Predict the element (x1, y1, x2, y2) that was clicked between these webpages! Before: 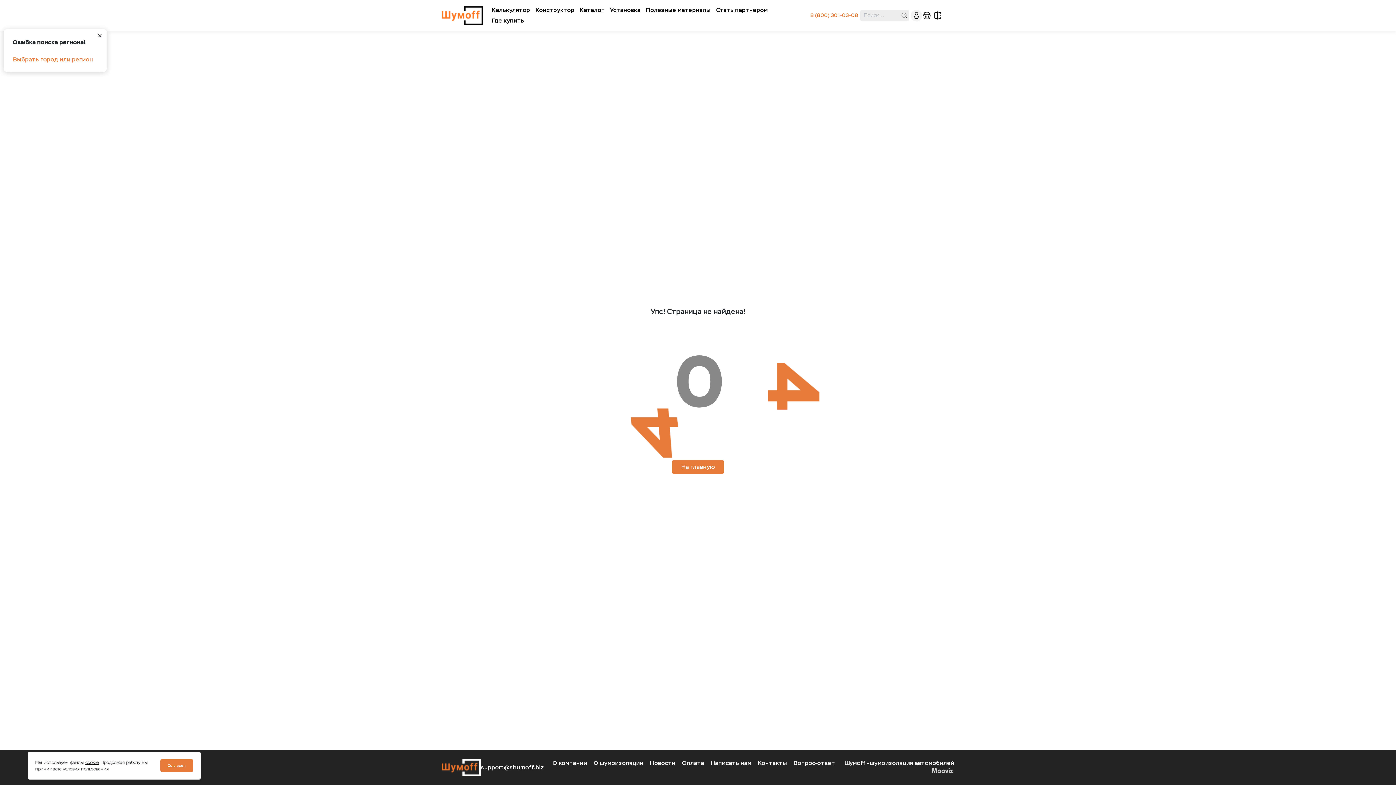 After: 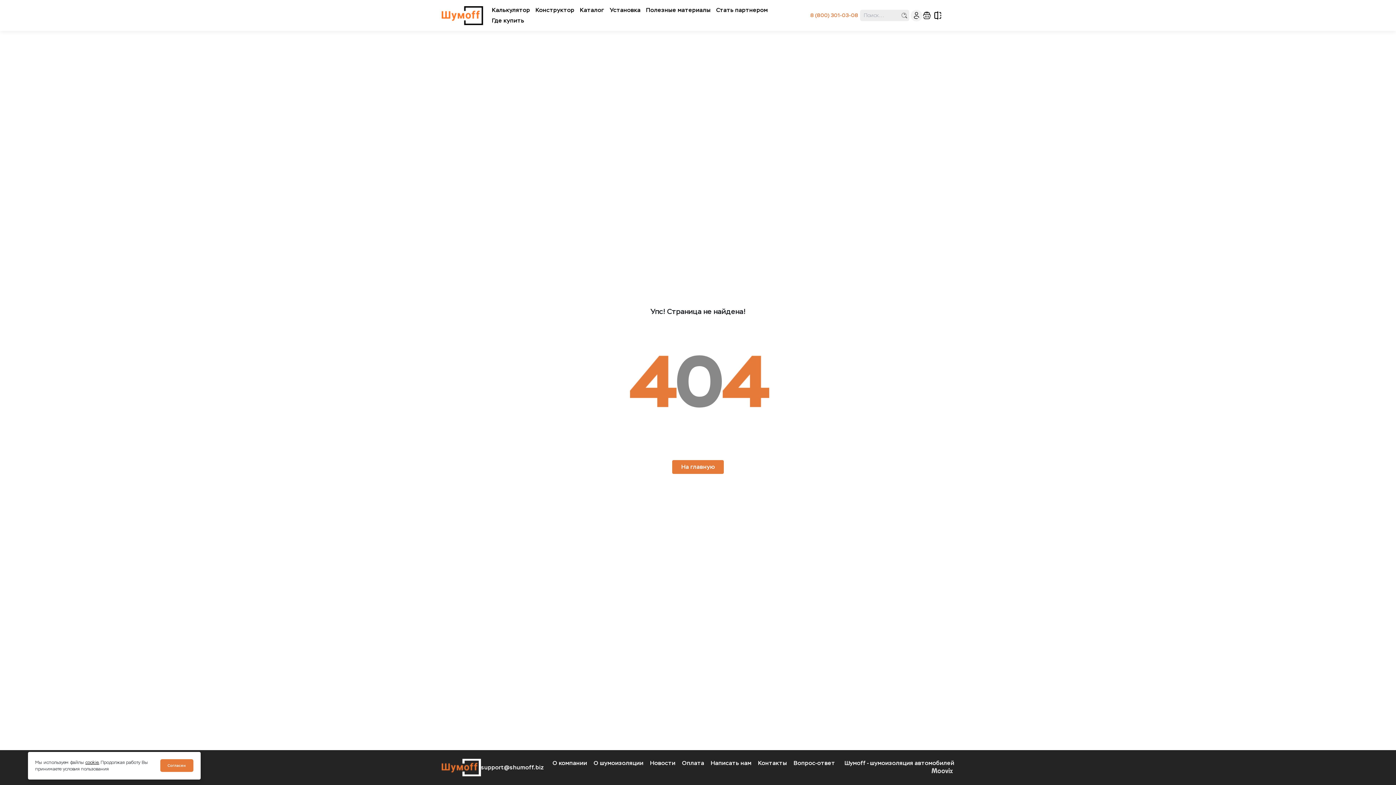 Action: bbox: (113, 29, 128, 42) label: ✕